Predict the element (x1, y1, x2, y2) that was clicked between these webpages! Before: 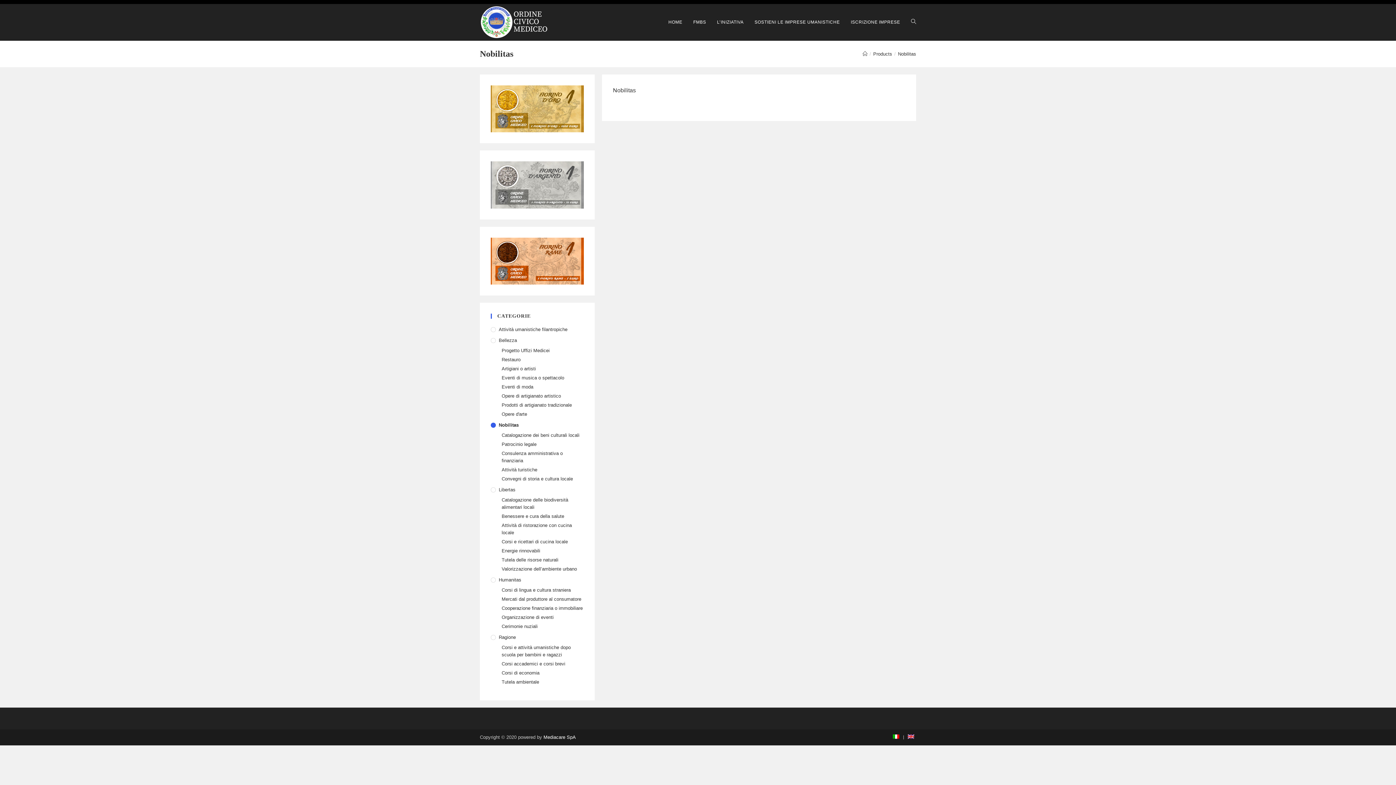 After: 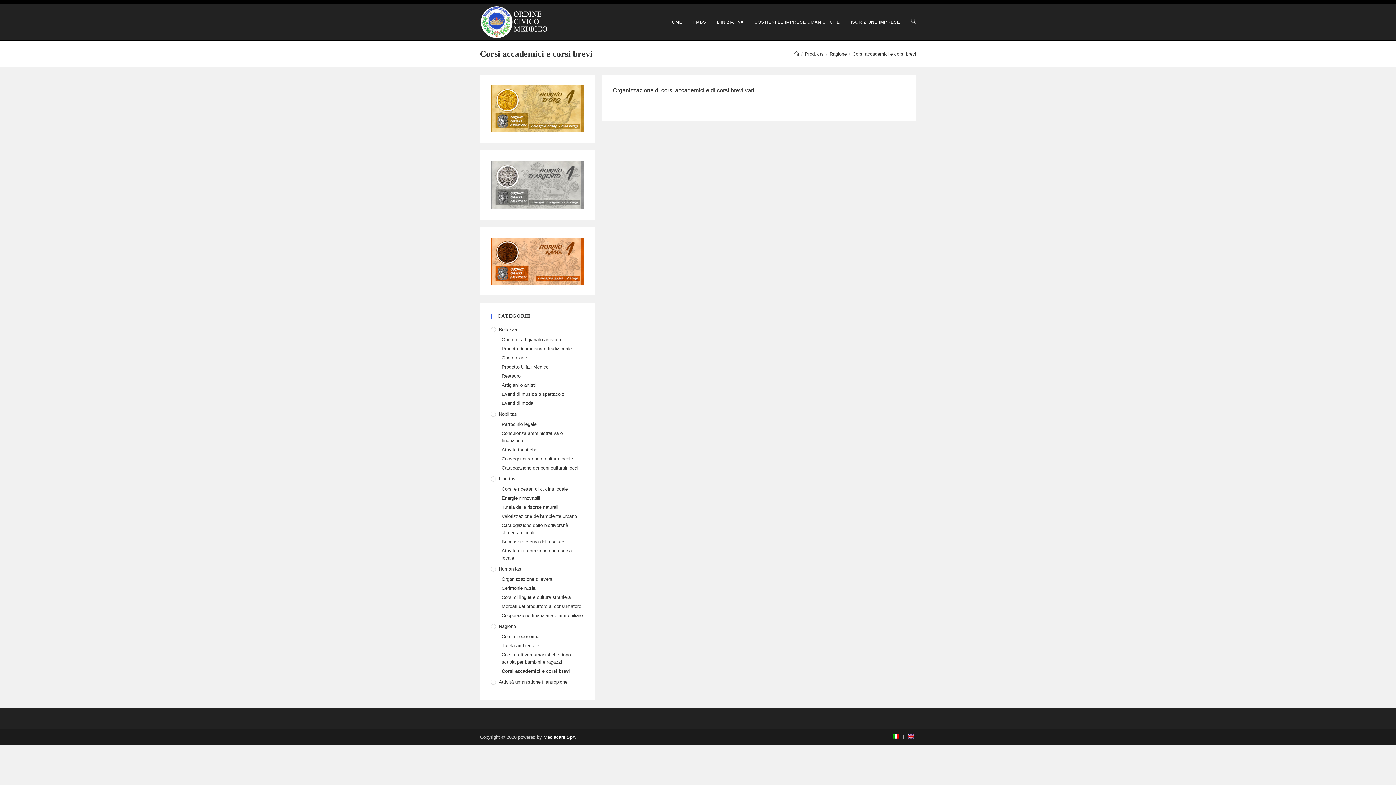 Action: bbox: (501, 660, 584, 668) label: Corsi accademici e corsi brevi